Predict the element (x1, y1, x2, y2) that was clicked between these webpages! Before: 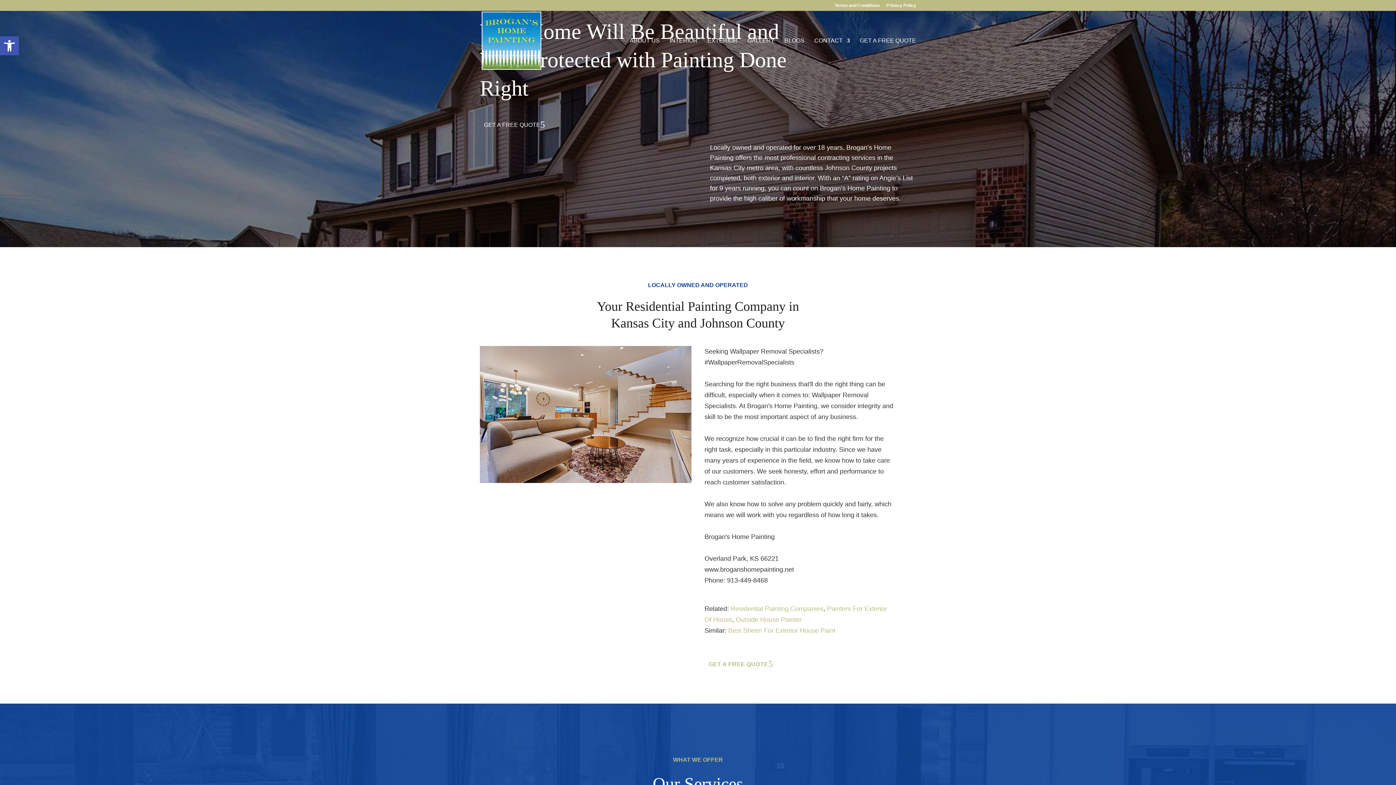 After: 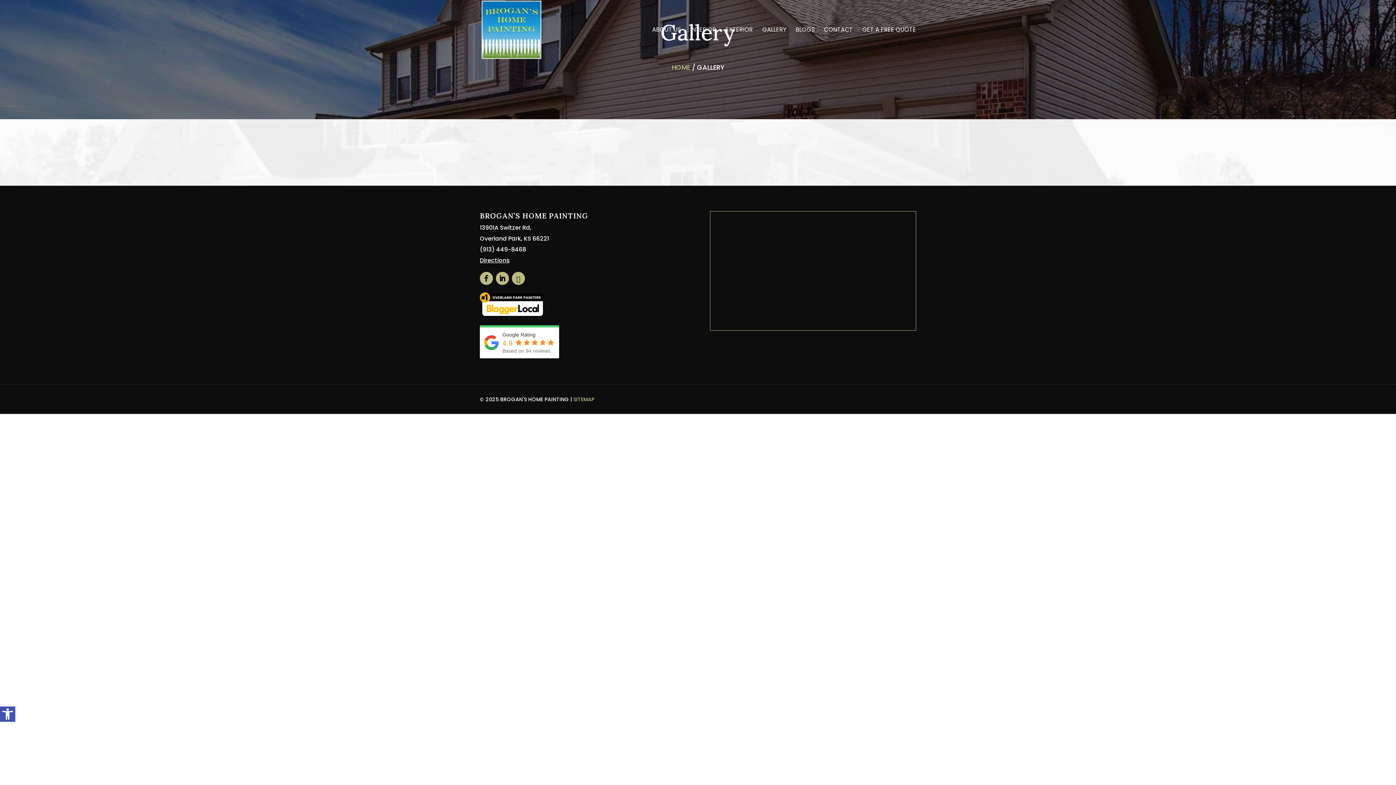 Action: label: GALLERY bbox: (747, 38, 774, 70)